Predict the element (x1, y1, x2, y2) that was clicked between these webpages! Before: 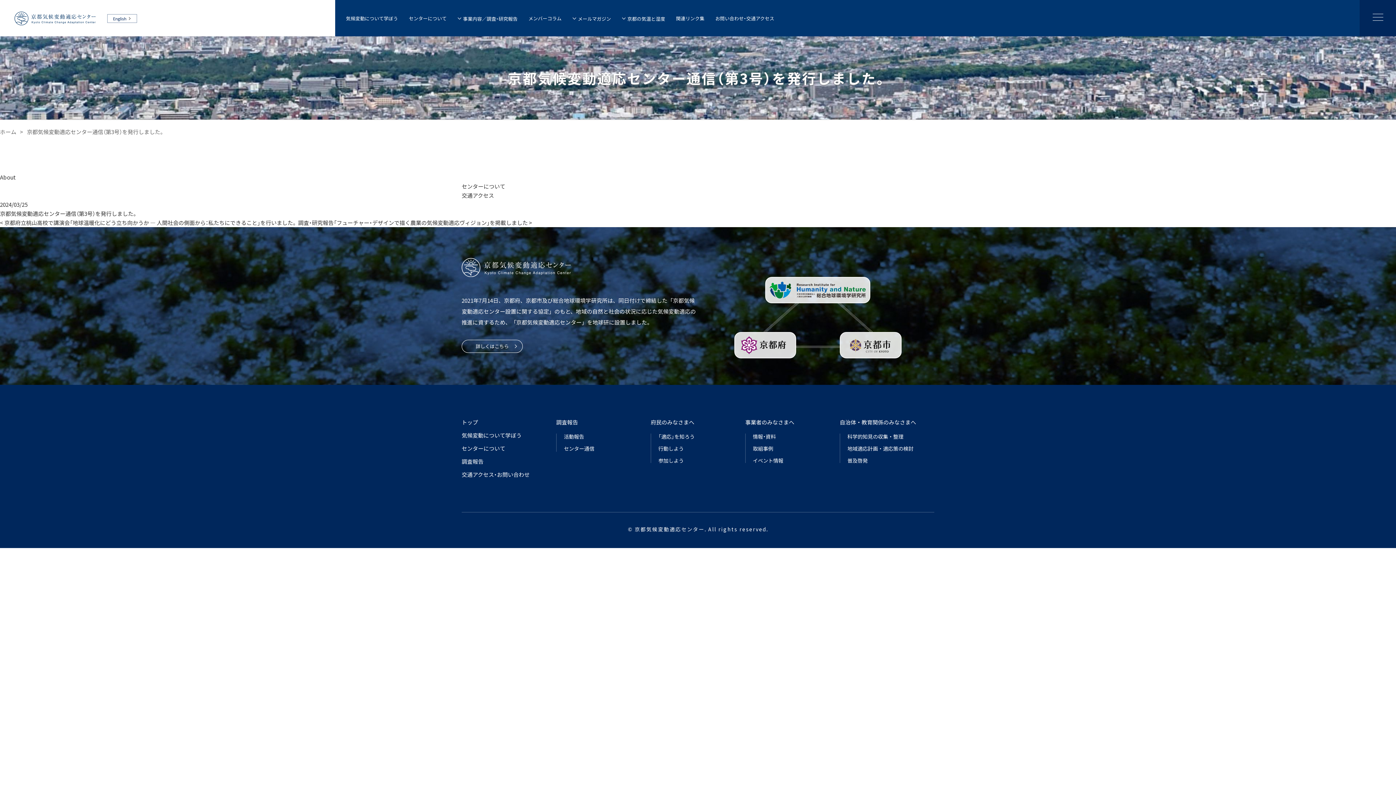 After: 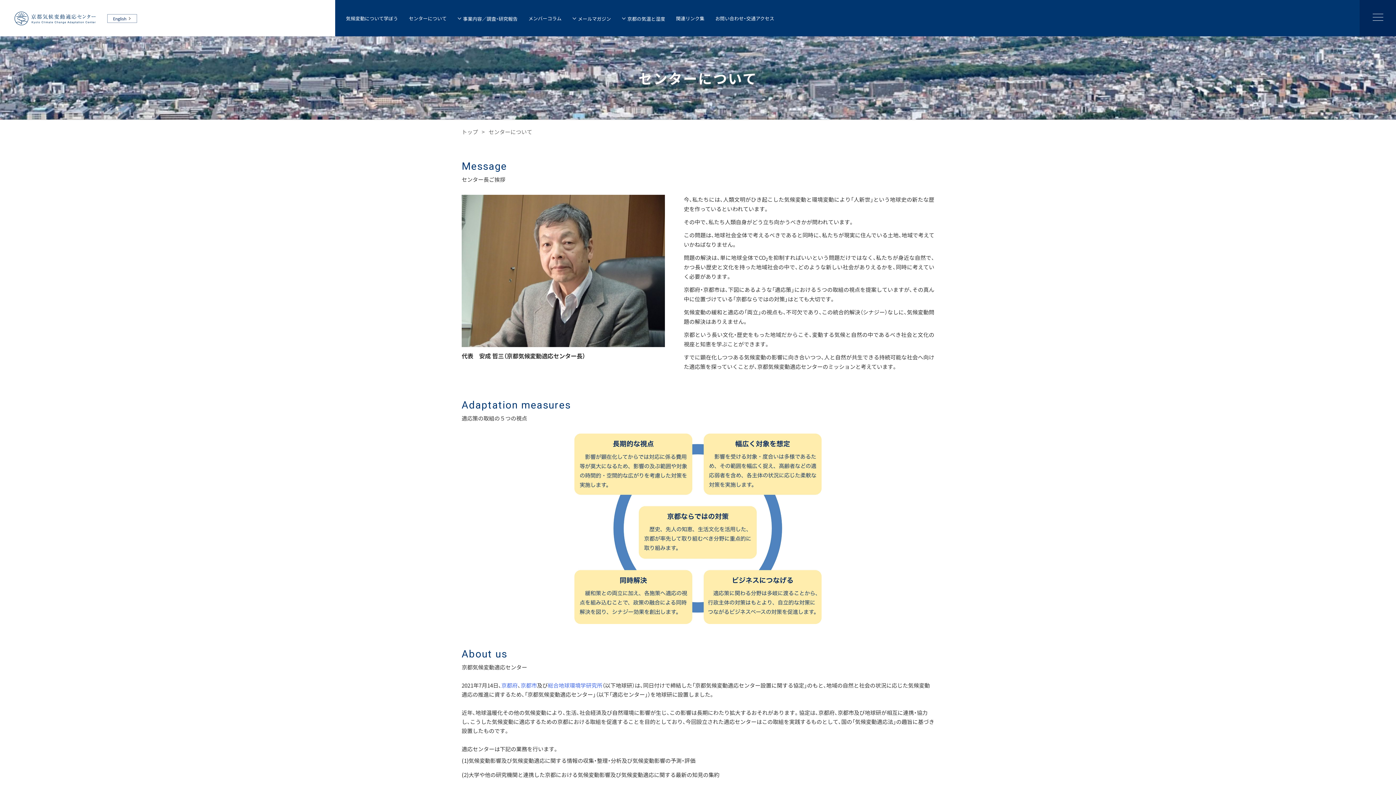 Action: bbox: (408, 15, 446, 21) label: センターについて